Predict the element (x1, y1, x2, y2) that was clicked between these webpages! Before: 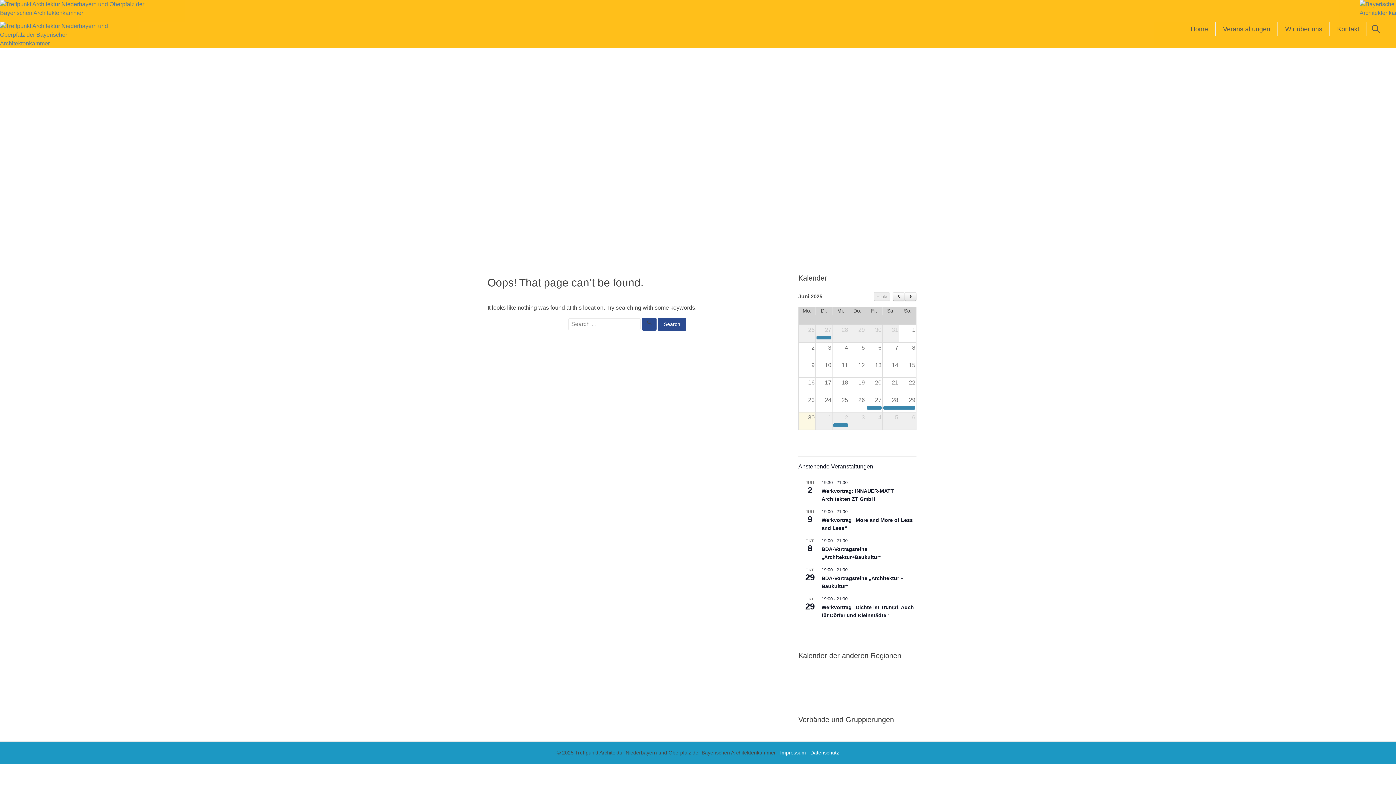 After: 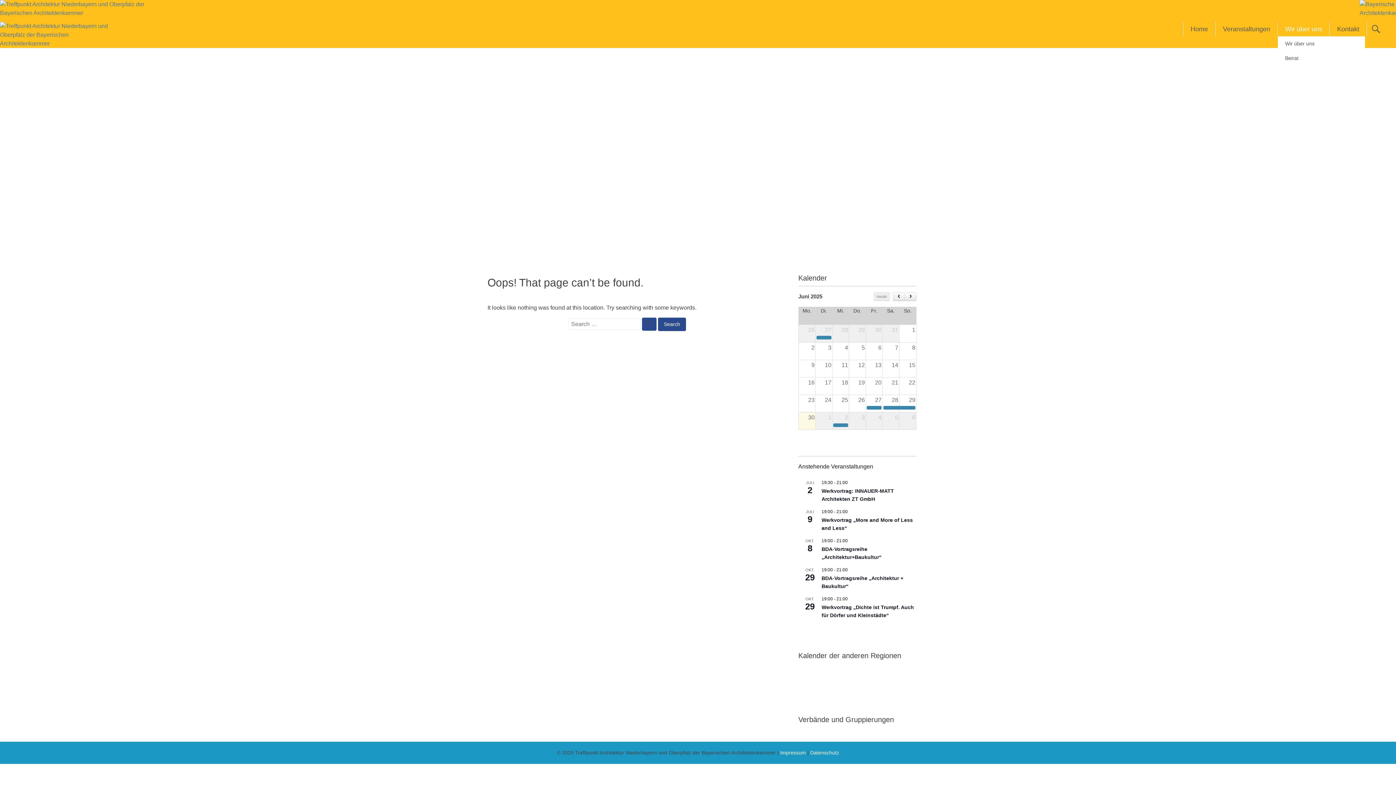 Action: label: Wir über uns bbox: (1278, 21, 1329, 36)